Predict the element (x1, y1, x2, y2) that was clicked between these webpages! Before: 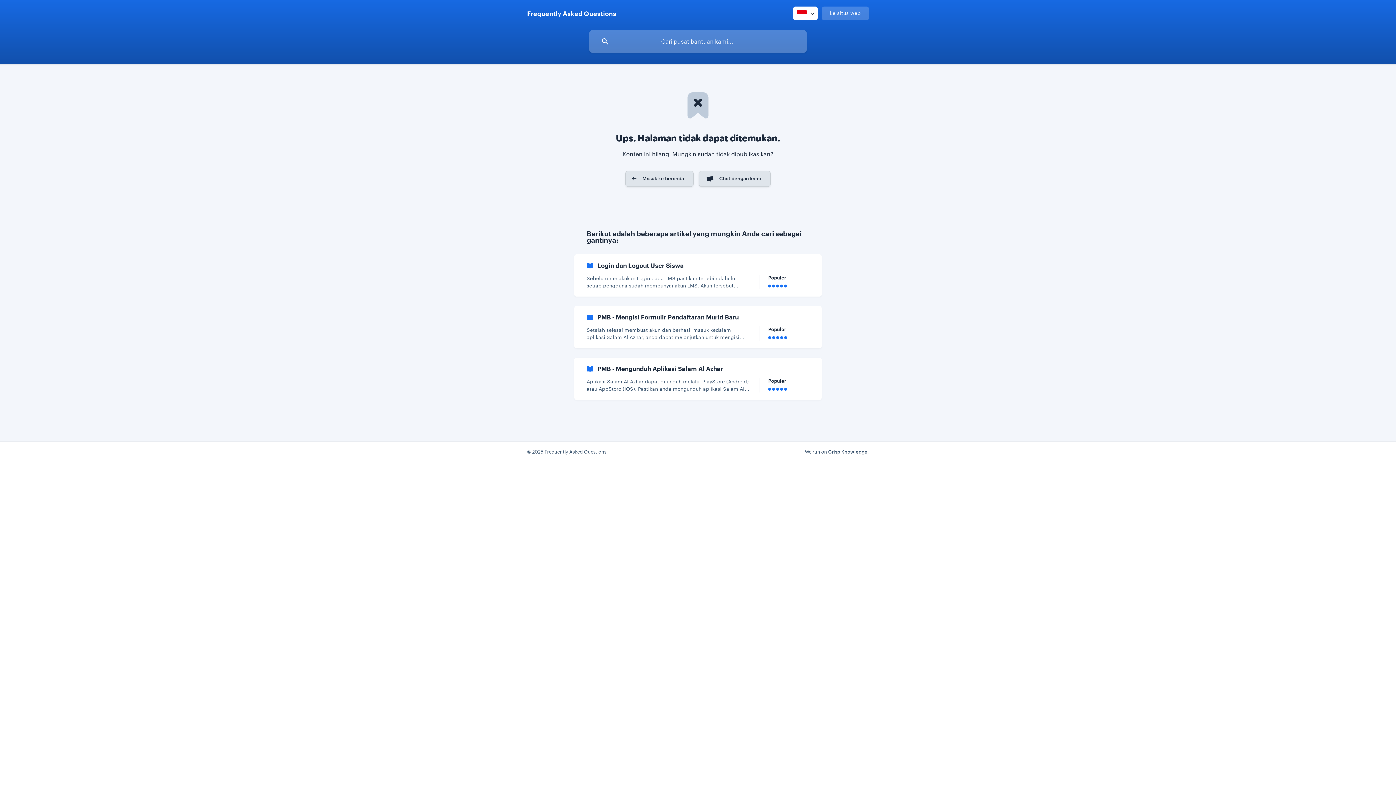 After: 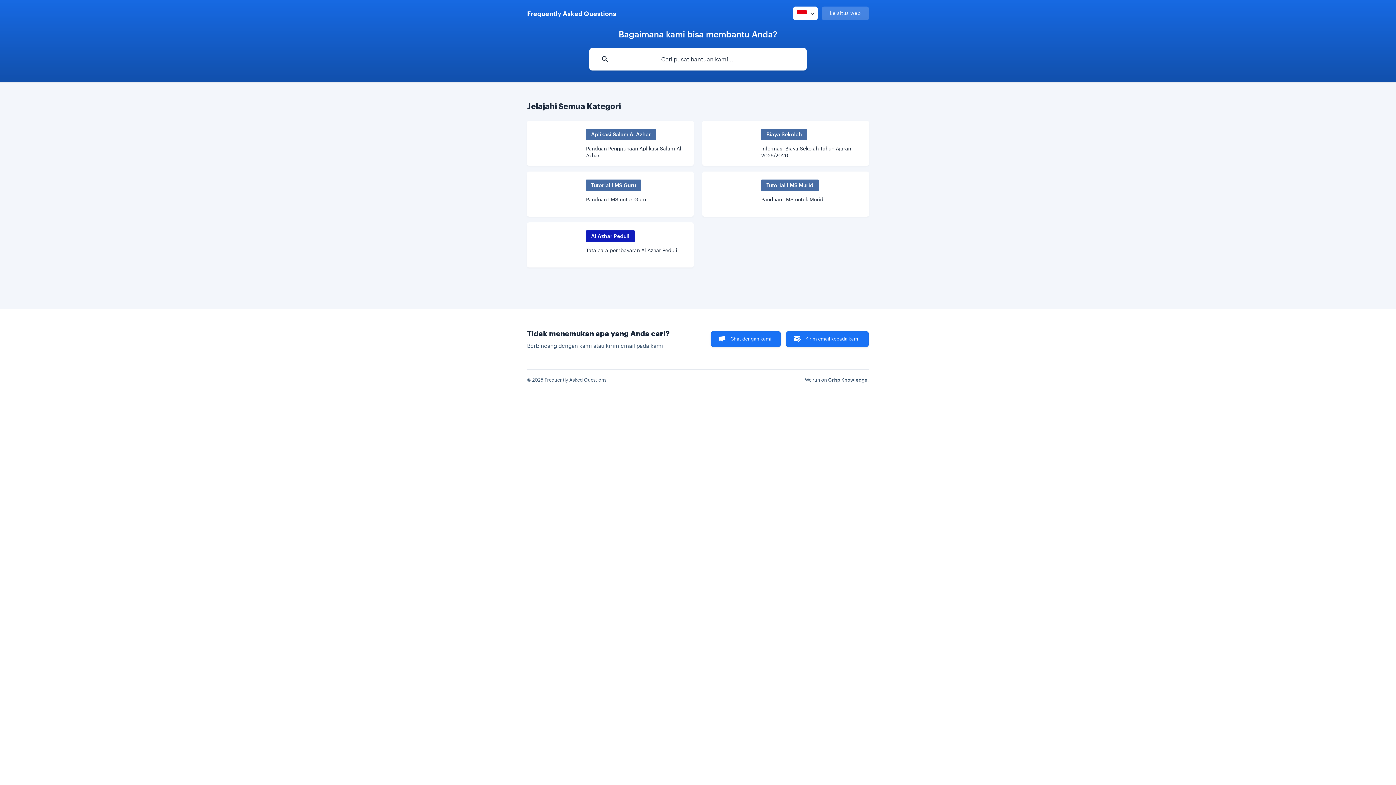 Action: label: Frequently Asked Questions bbox: (527, 6, 616, 20)